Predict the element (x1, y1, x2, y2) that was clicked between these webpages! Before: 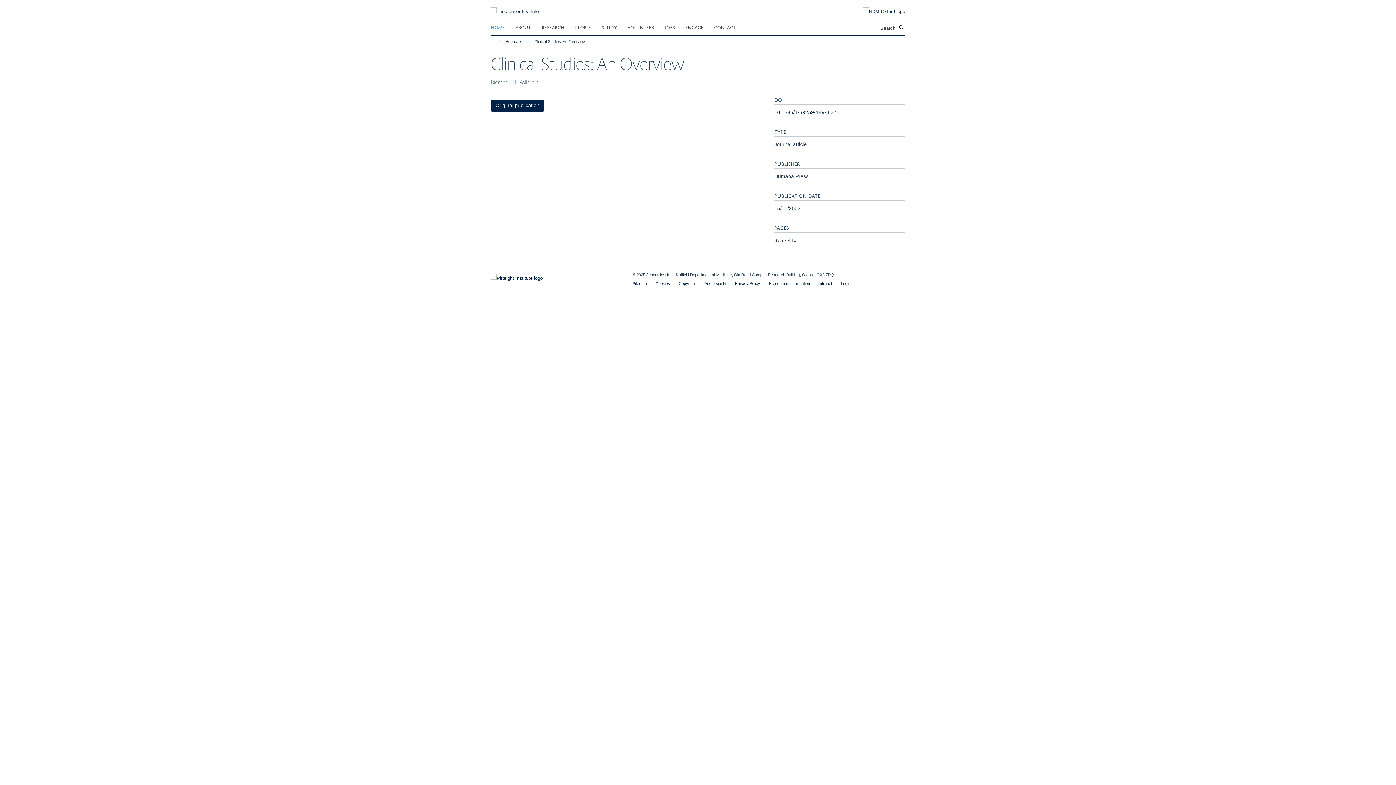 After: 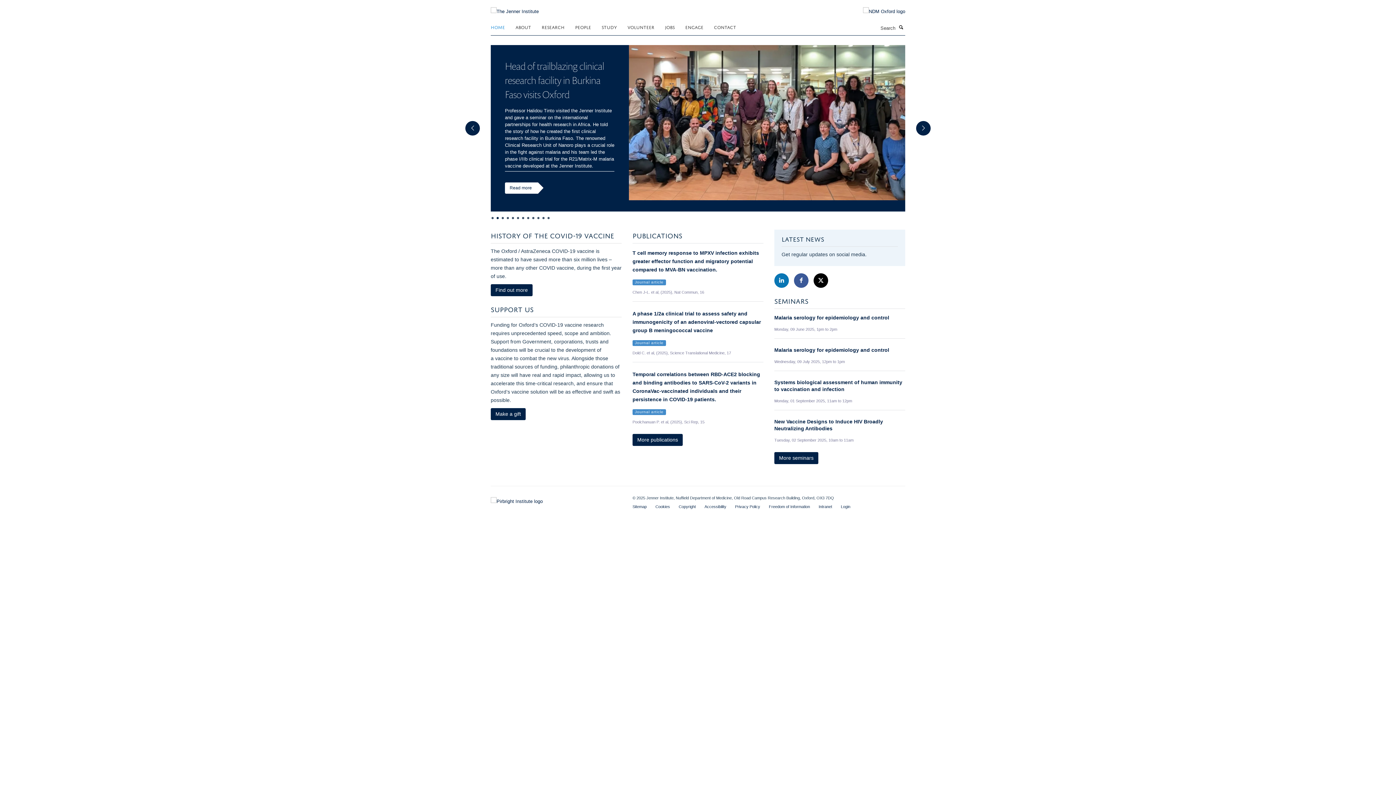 Action: label: HOME bbox: (490, 21, 514, 32)